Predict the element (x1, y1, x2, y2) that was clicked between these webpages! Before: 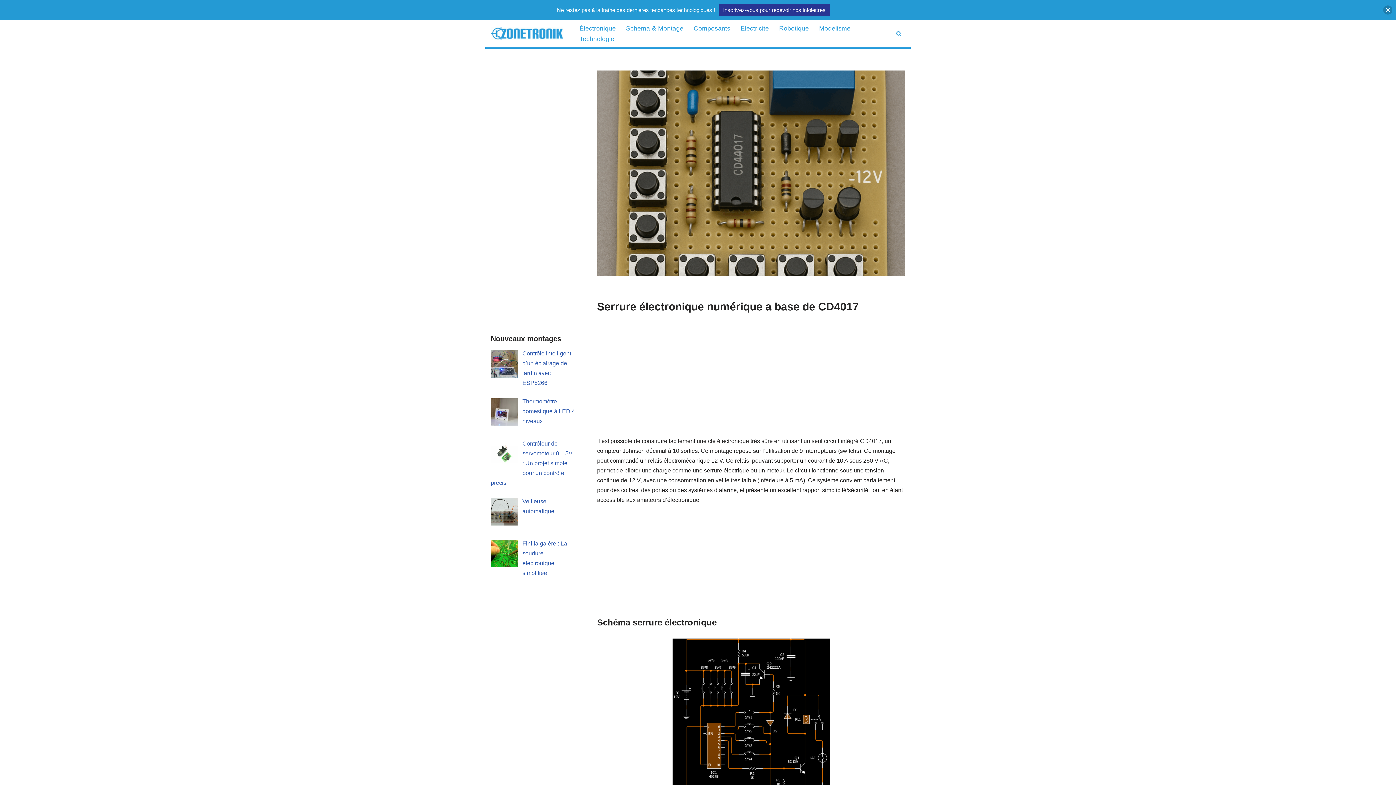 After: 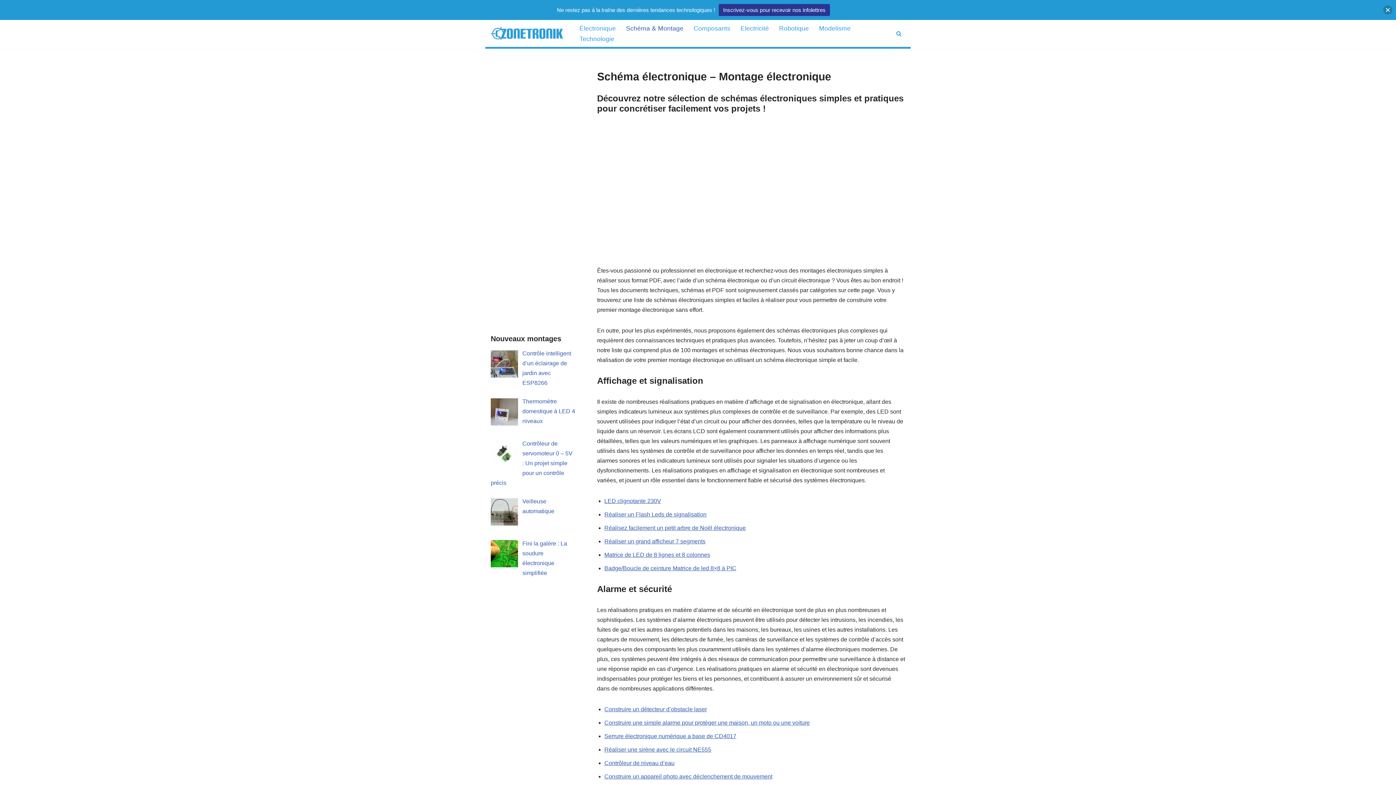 Action: label: Schéma & Montage bbox: (626, 22, 683, 33)